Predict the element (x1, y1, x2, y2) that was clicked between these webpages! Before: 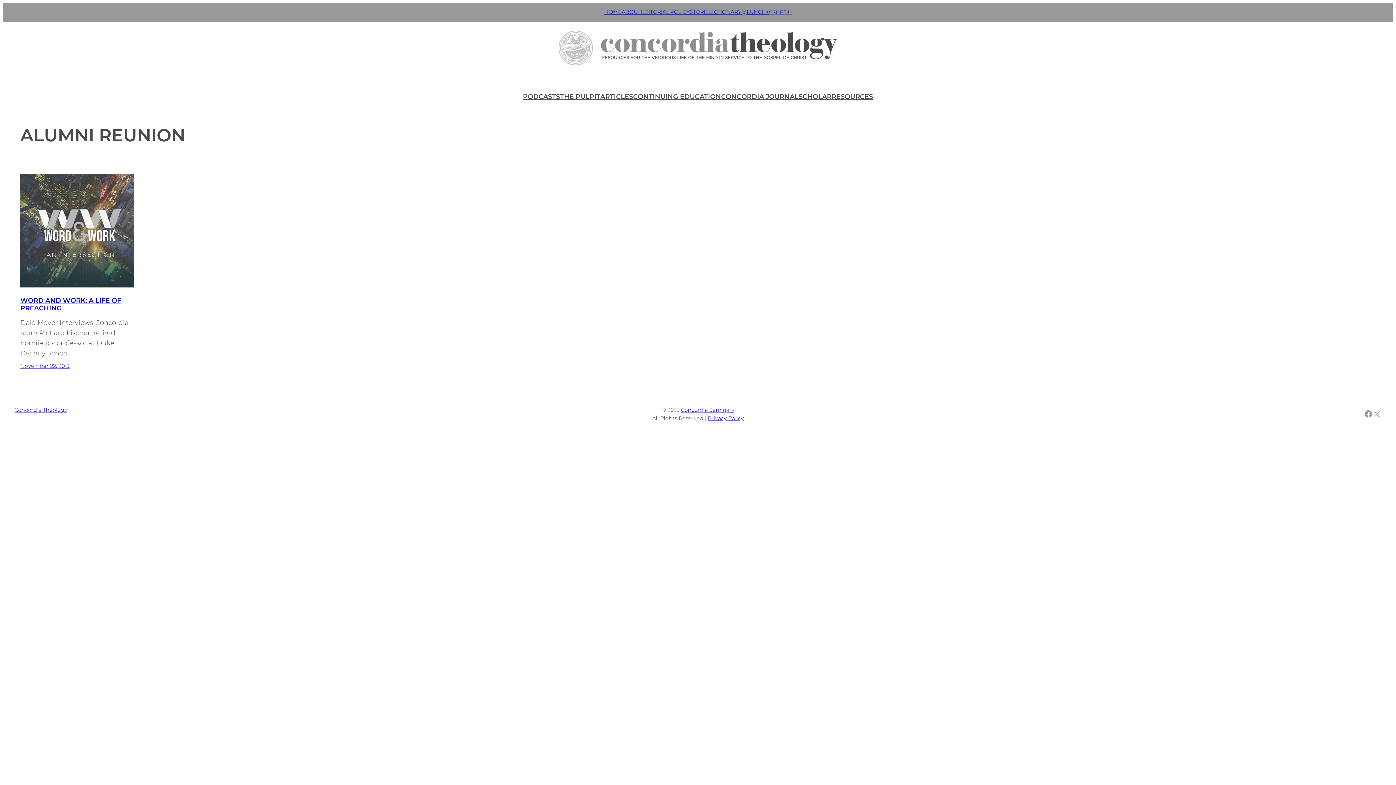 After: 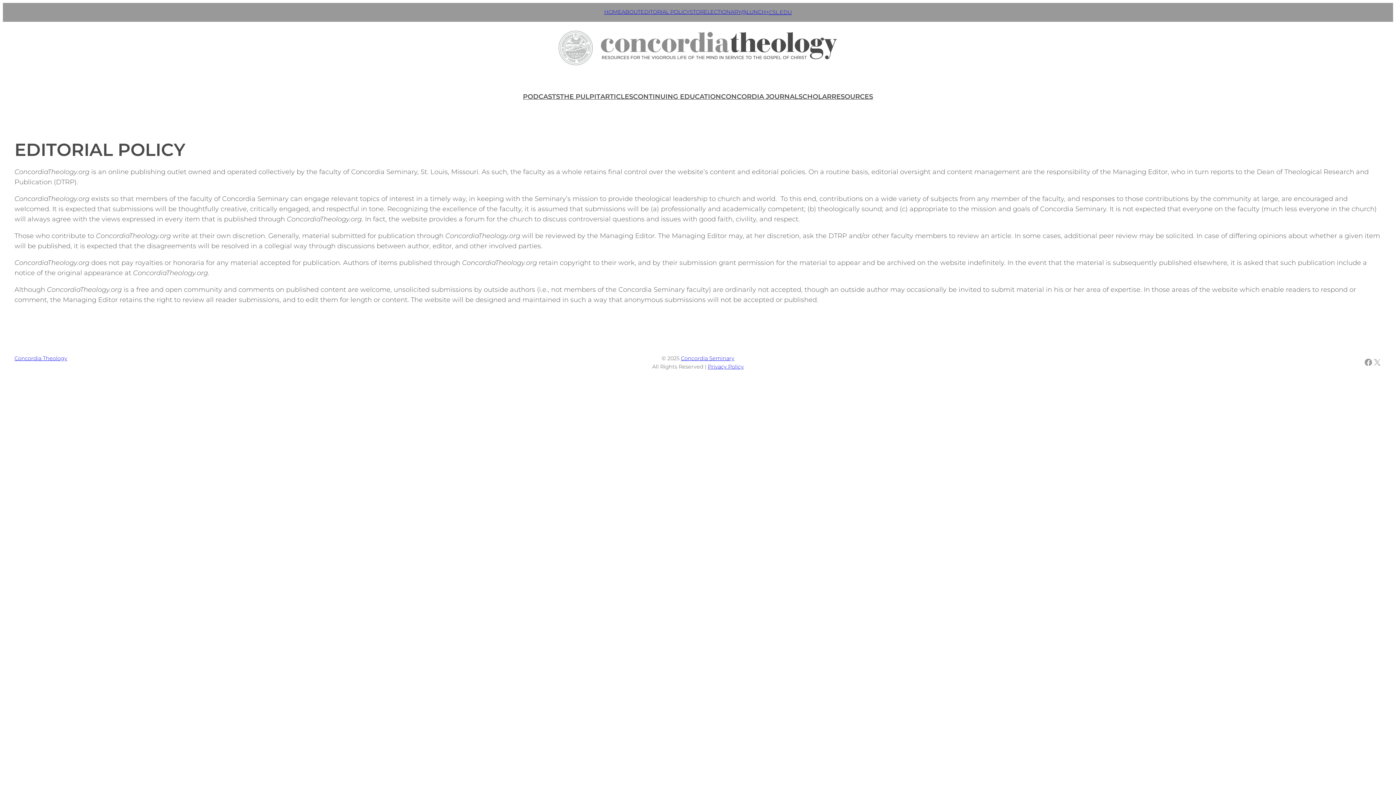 Action: label: EDITORIAL POLICY bbox: (640, 8, 689, 15)